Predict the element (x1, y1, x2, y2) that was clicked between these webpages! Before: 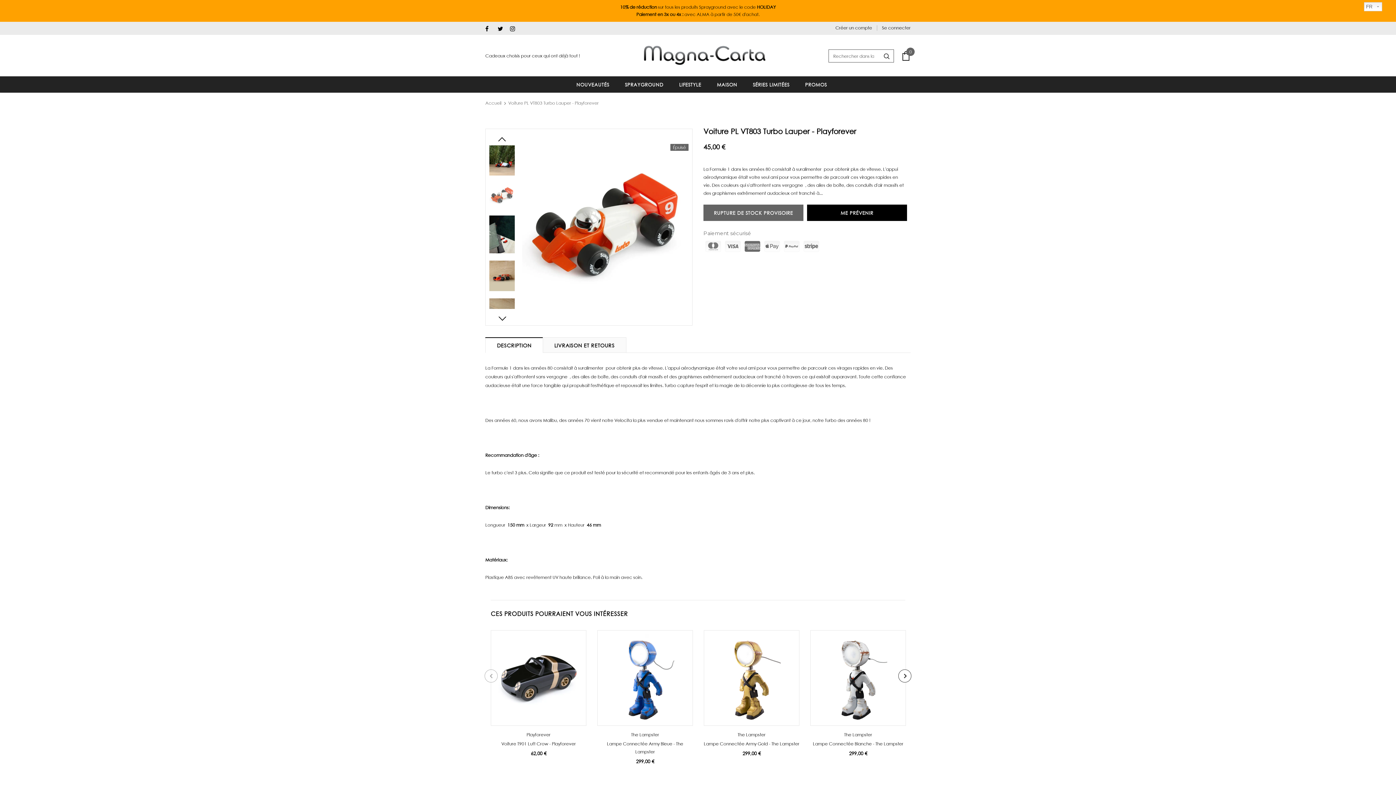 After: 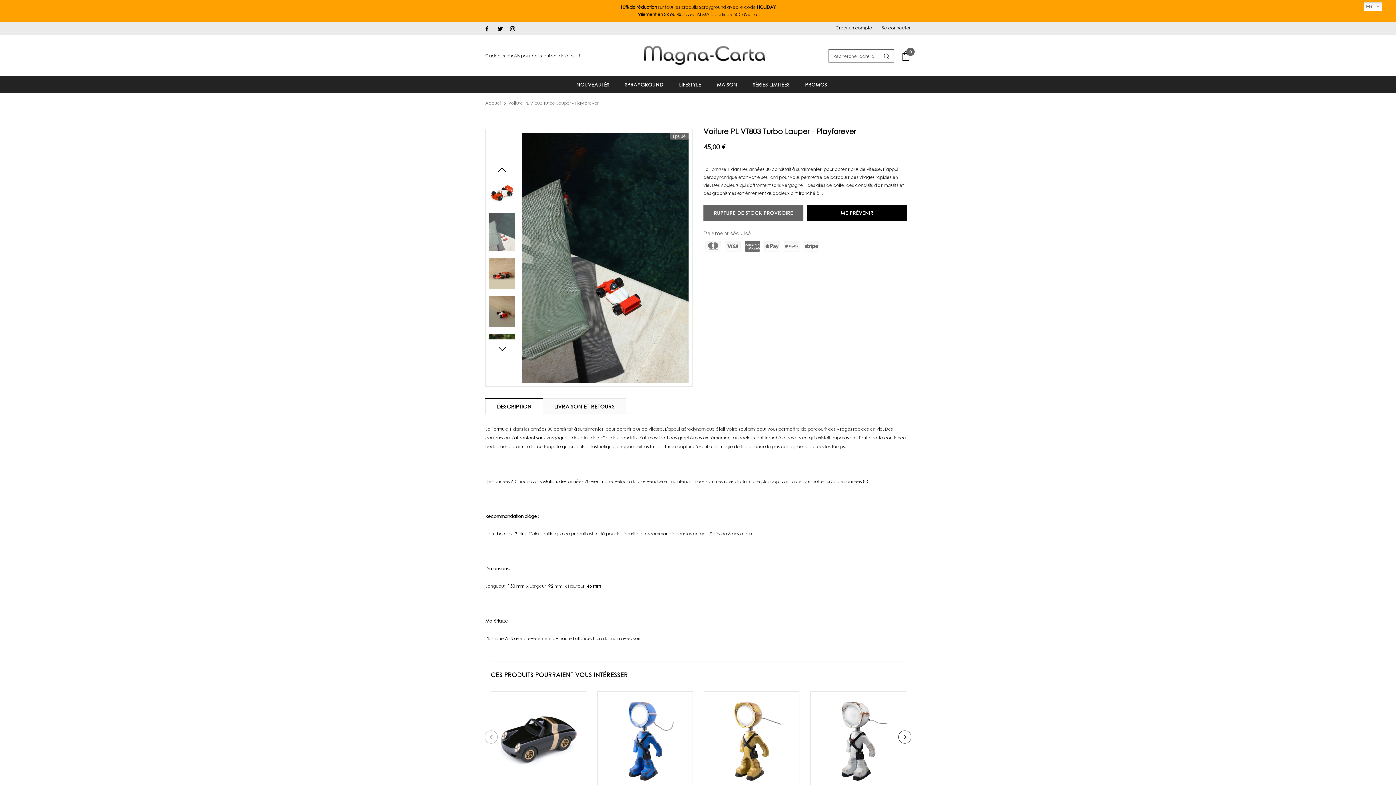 Action: bbox: (489, 215, 514, 253)